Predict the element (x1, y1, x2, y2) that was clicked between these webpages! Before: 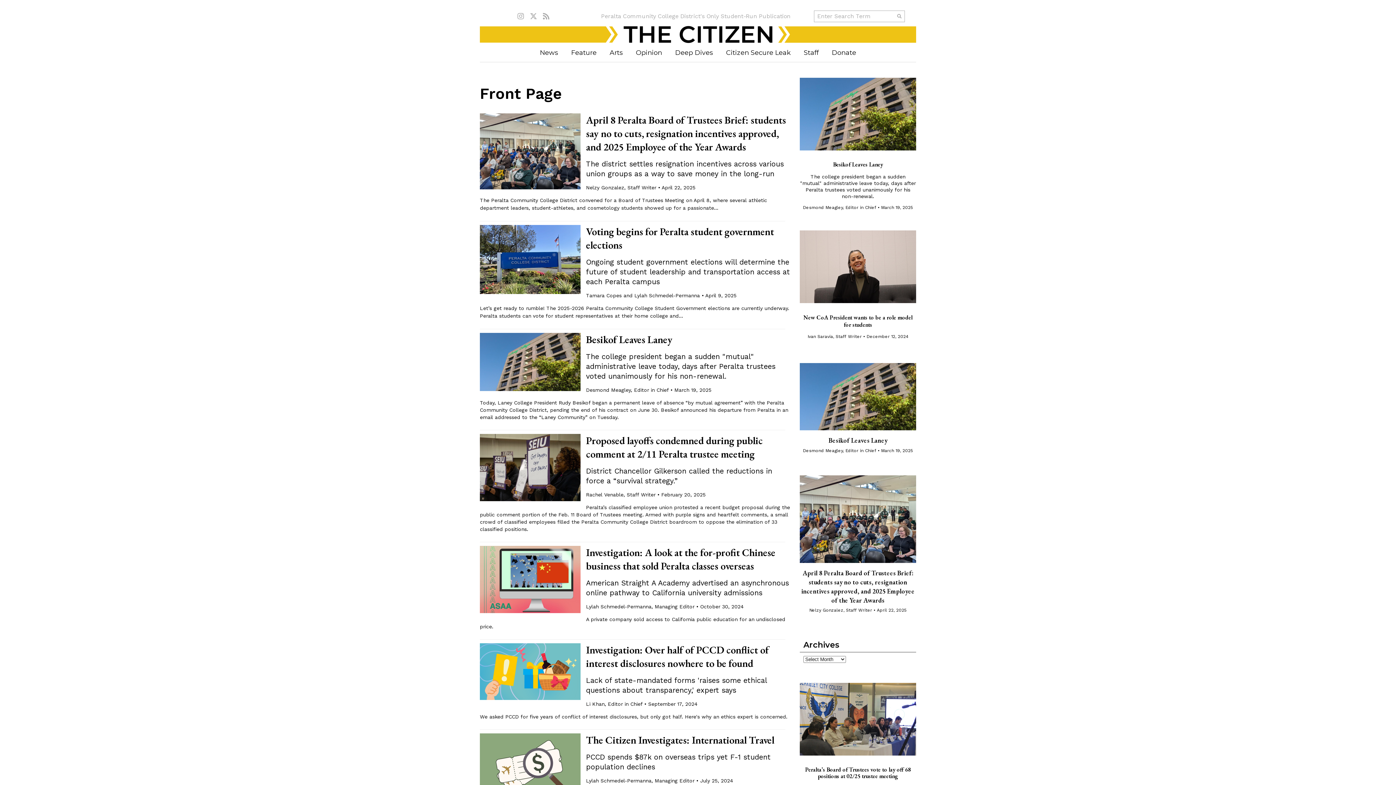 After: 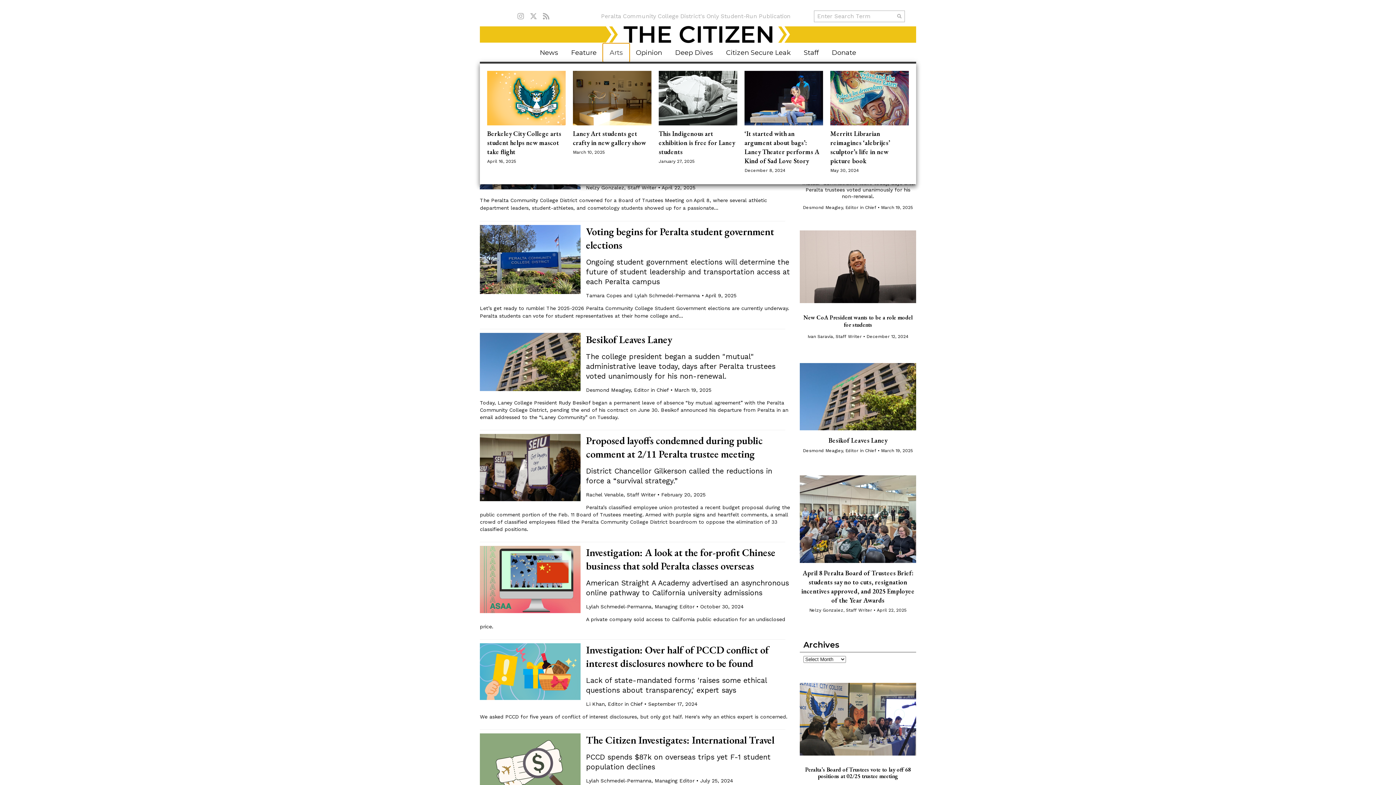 Action: label: Arts bbox: (603, 43, 629, 61)